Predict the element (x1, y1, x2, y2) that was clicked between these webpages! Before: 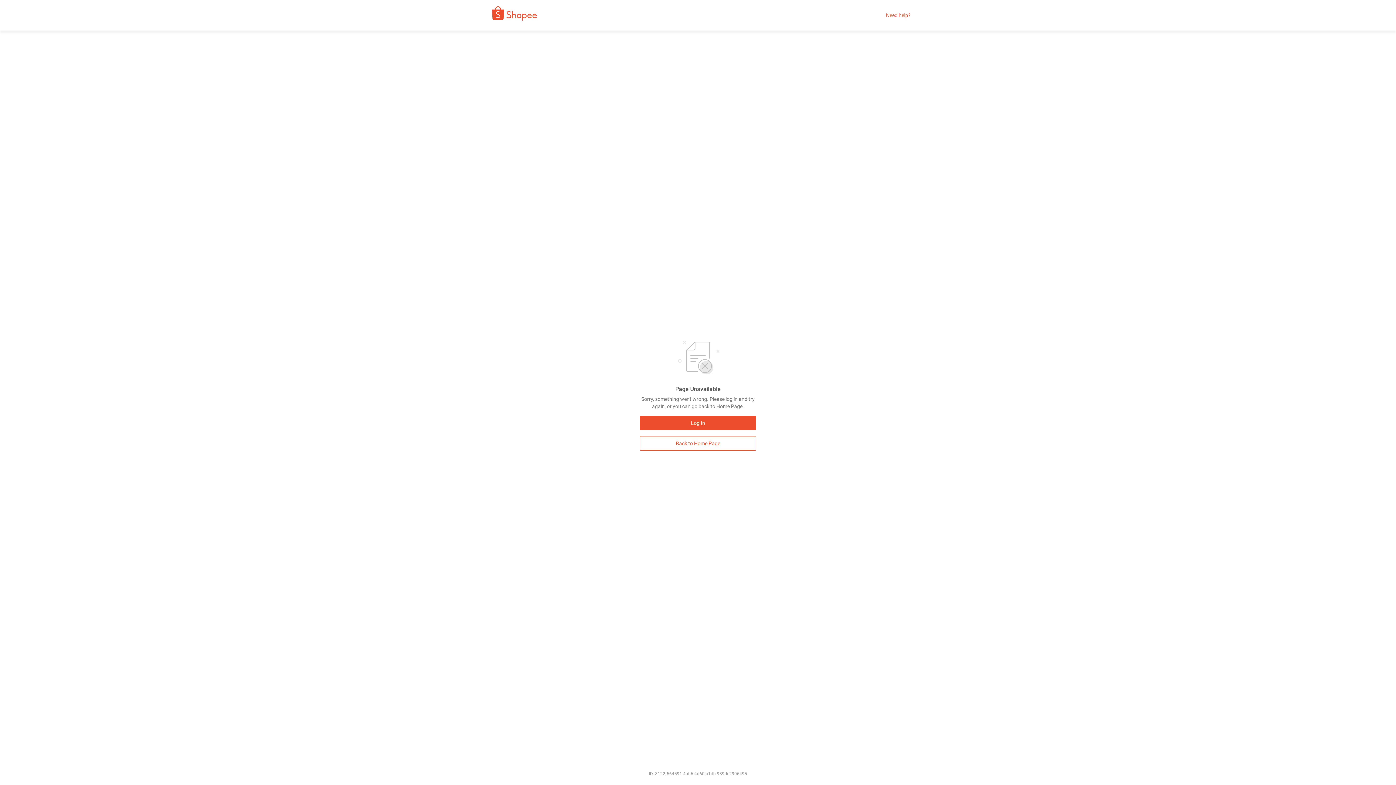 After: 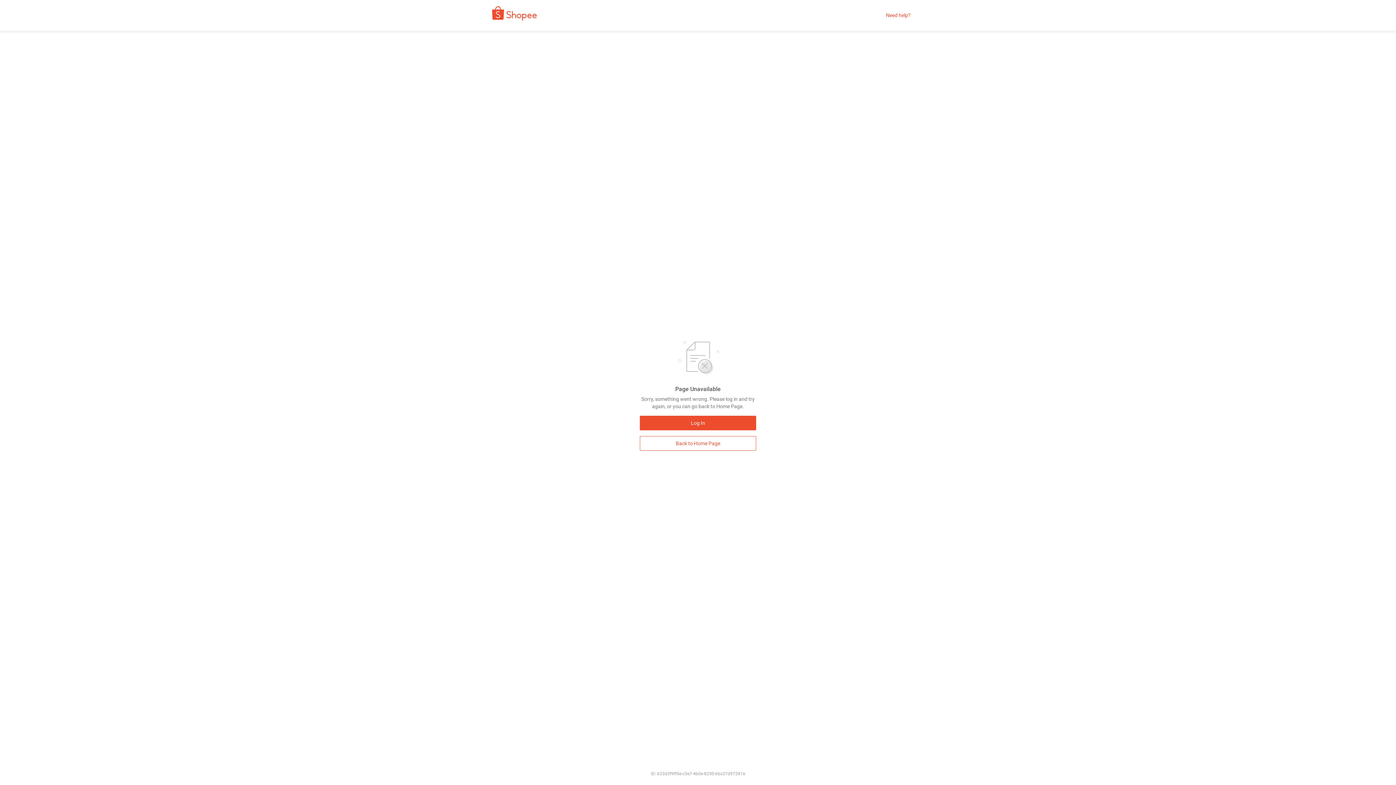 Action: bbox: (640, 436, 756, 450) label: Back to Home Page